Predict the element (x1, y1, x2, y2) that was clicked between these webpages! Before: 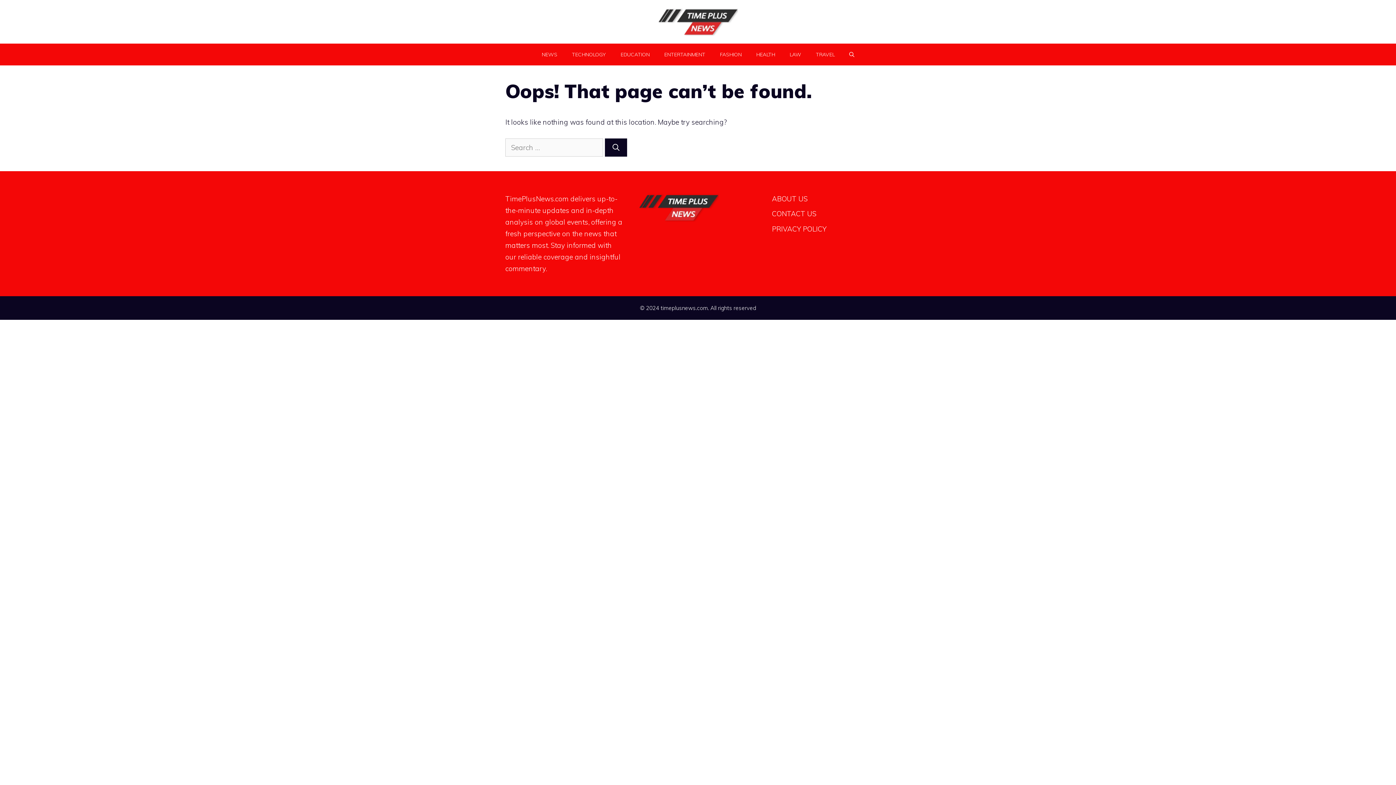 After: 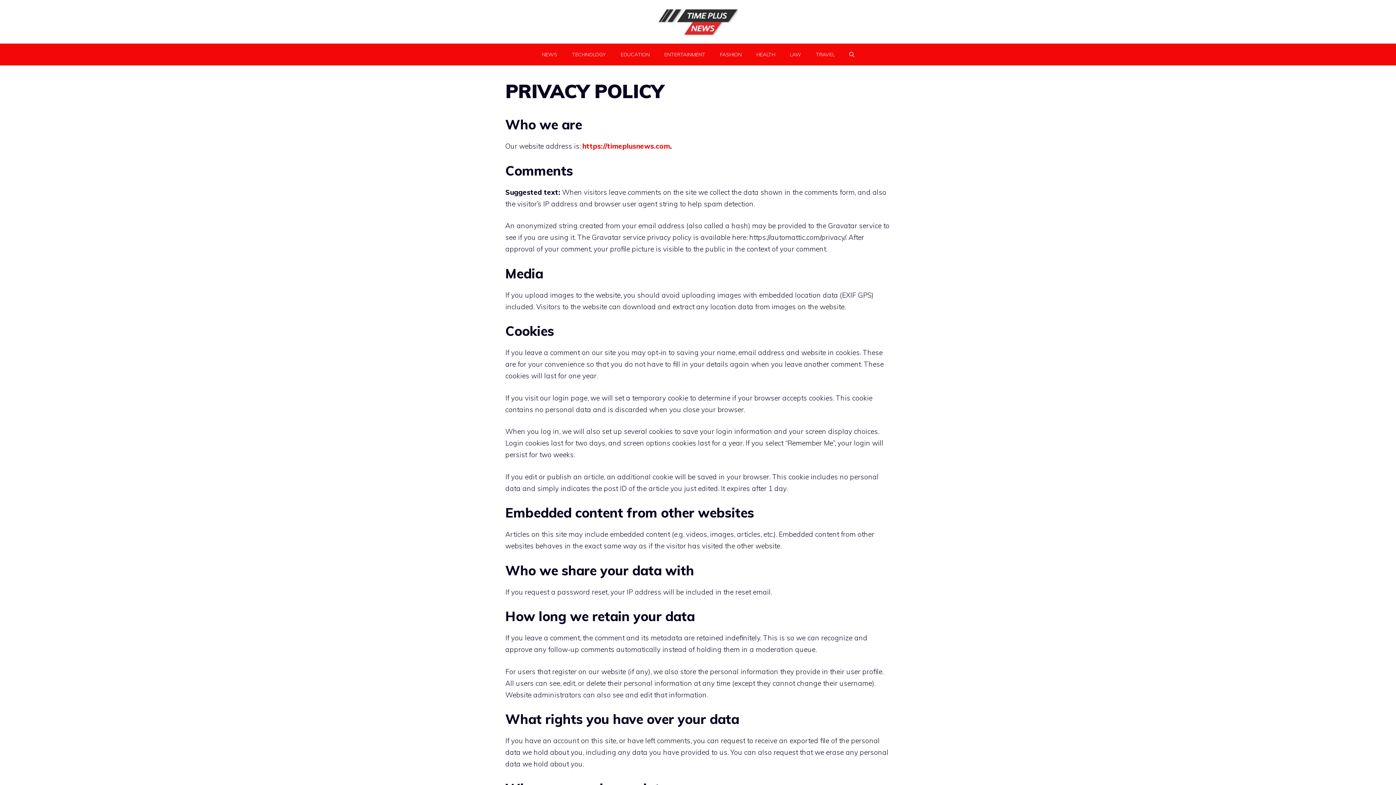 Action: label: PRIVACY POLICY bbox: (772, 224, 826, 233)